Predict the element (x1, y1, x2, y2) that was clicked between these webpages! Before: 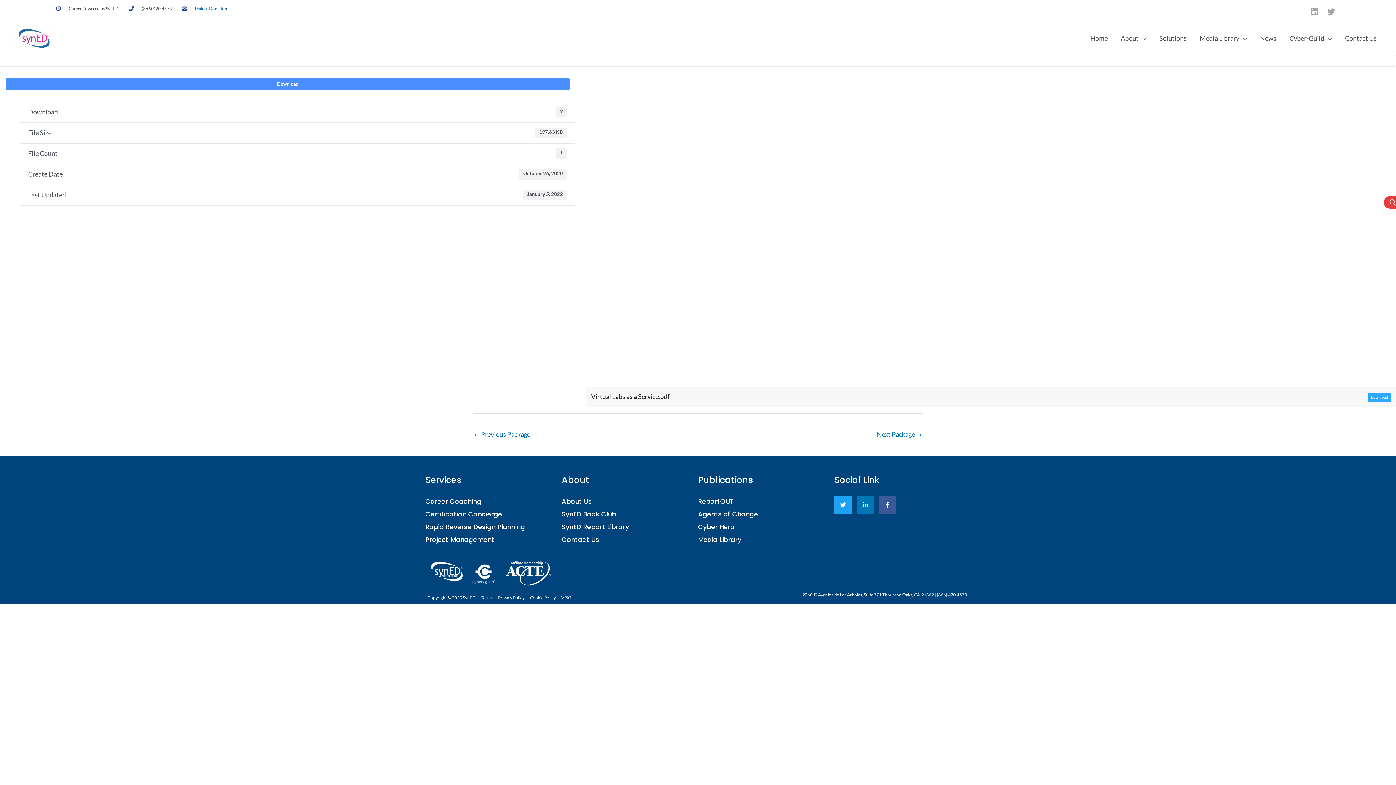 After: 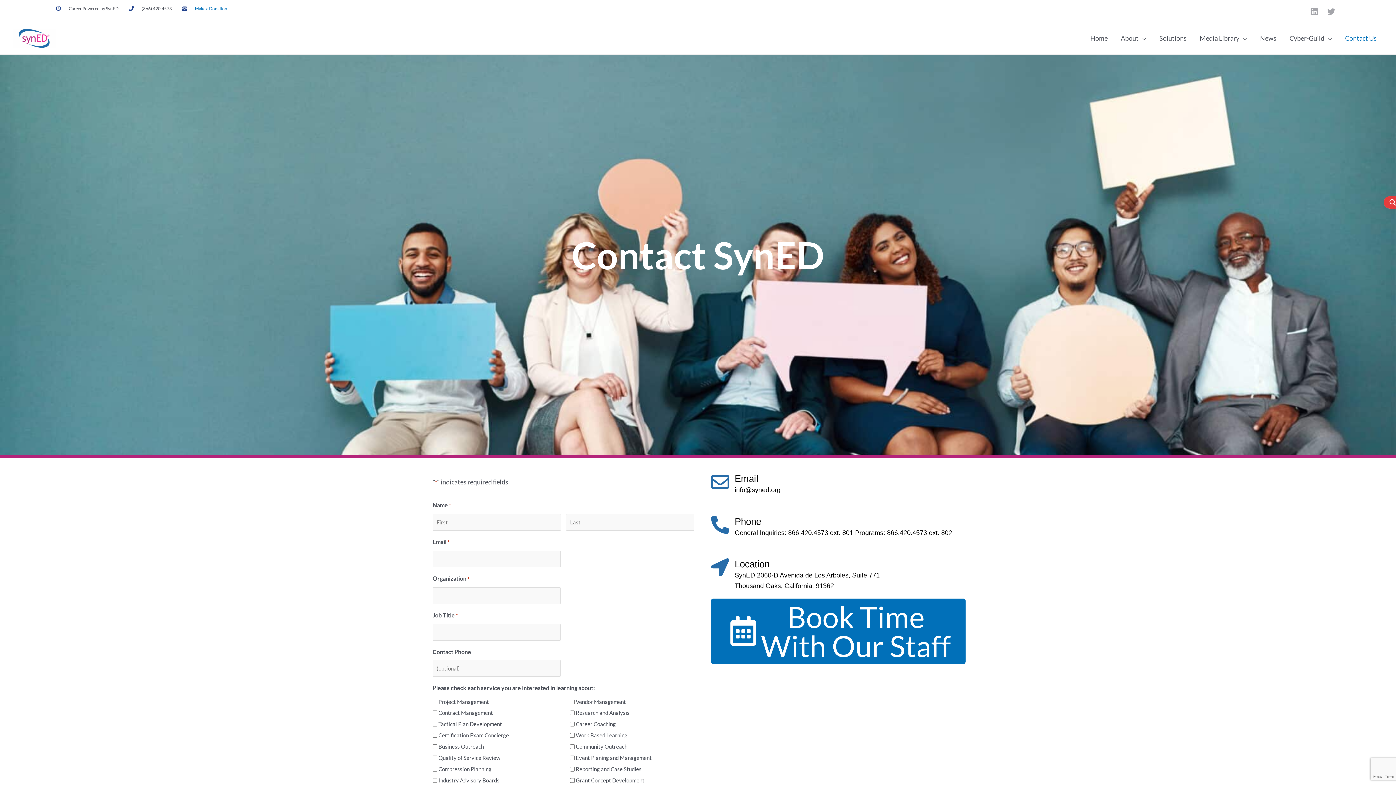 Action: label: Contact Us bbox: (561, 534, 698, 545)